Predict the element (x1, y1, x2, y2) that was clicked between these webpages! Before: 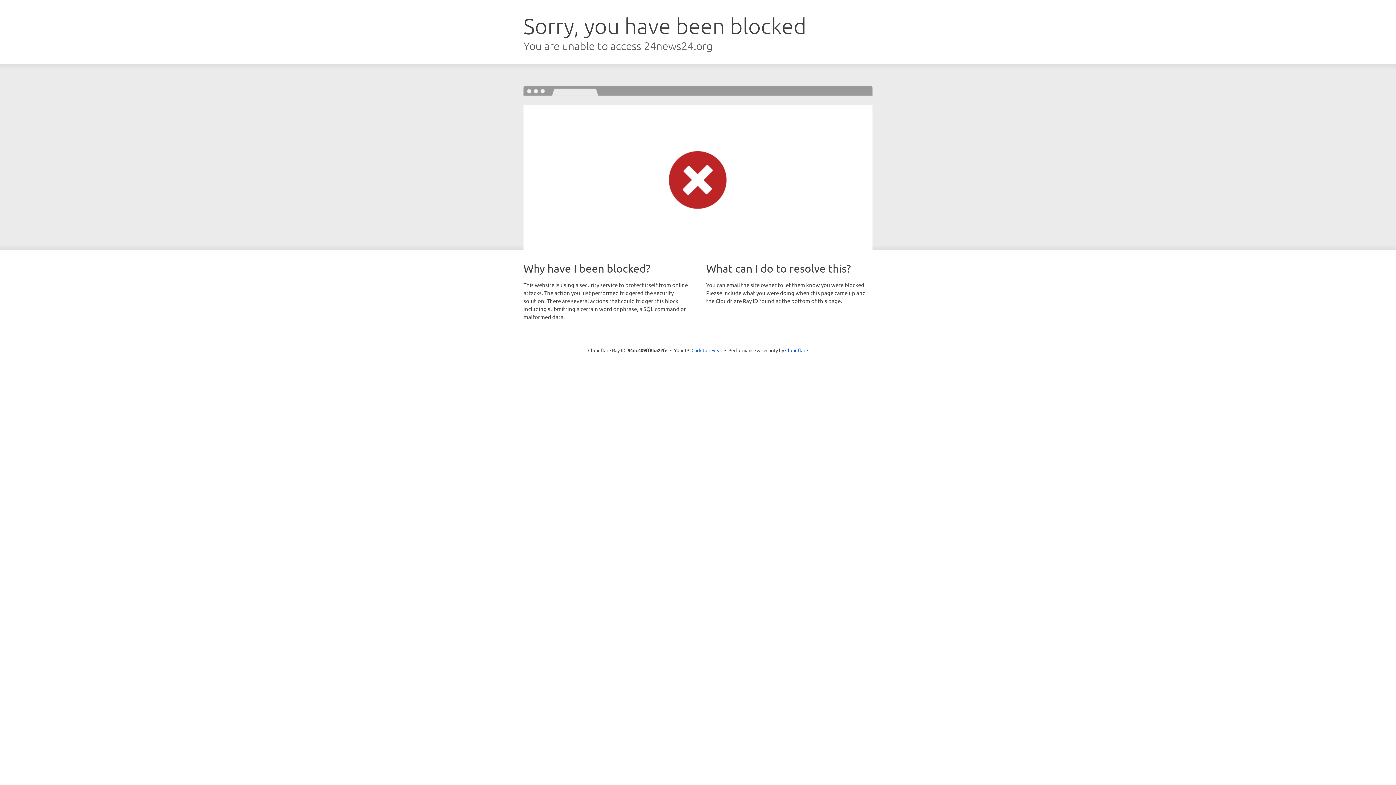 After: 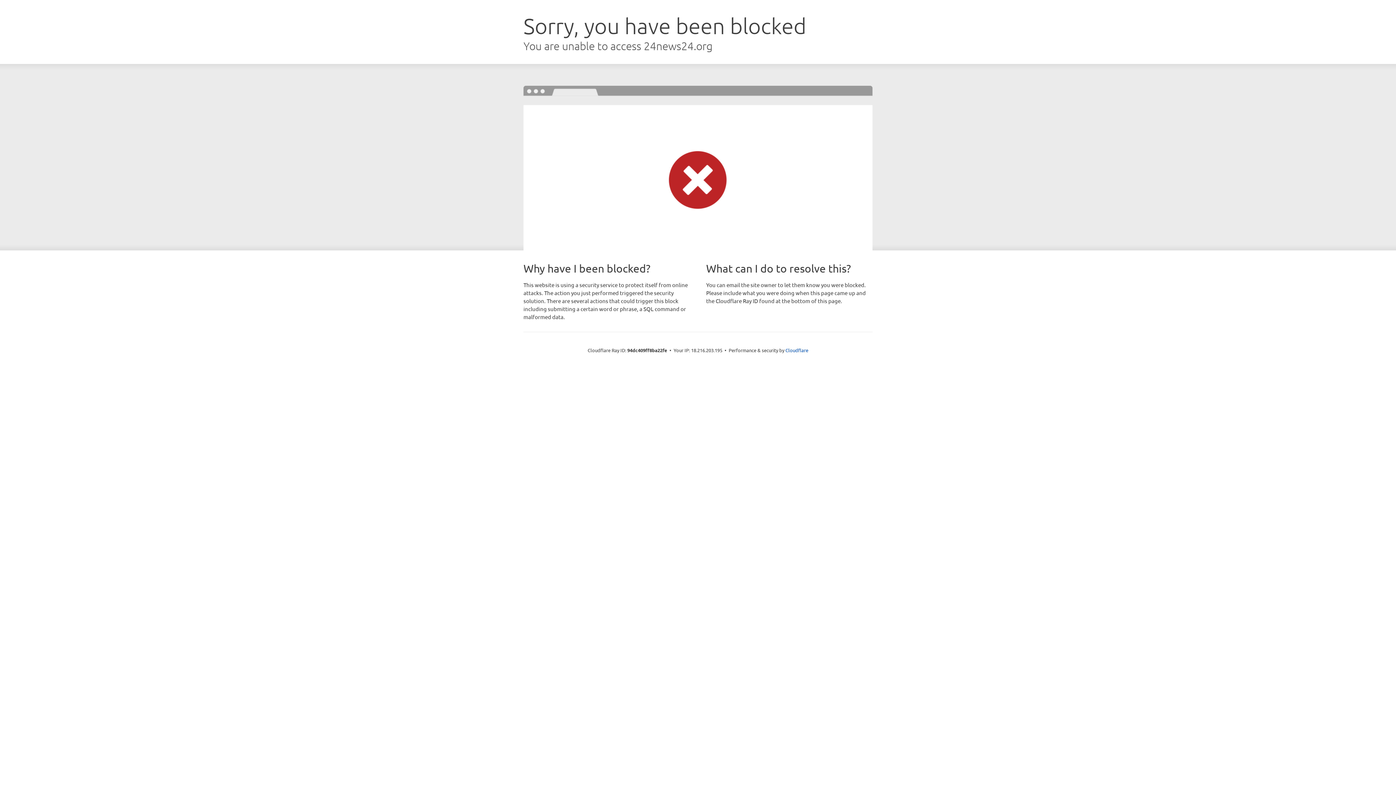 Action: label: Click to reveal bbox: (691, 346, 722, 353)